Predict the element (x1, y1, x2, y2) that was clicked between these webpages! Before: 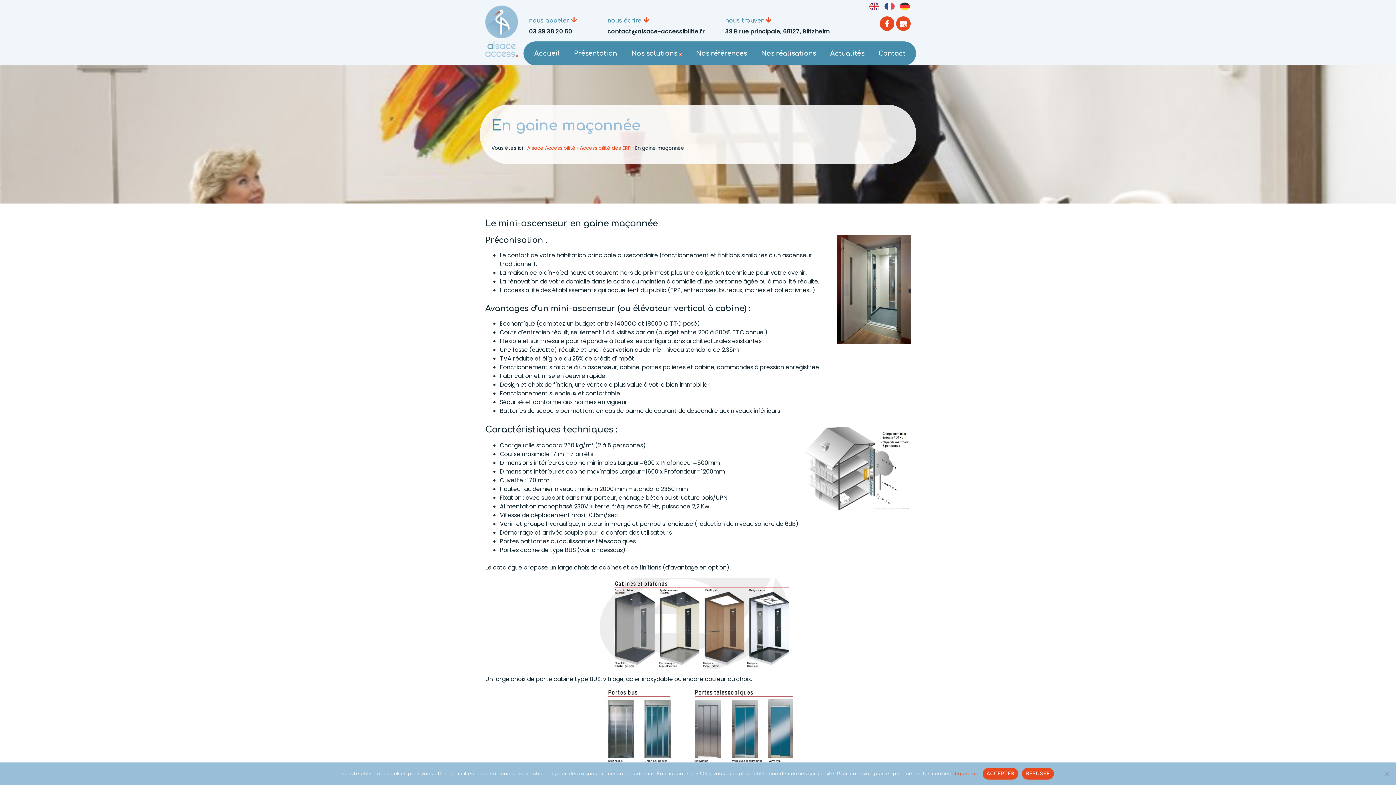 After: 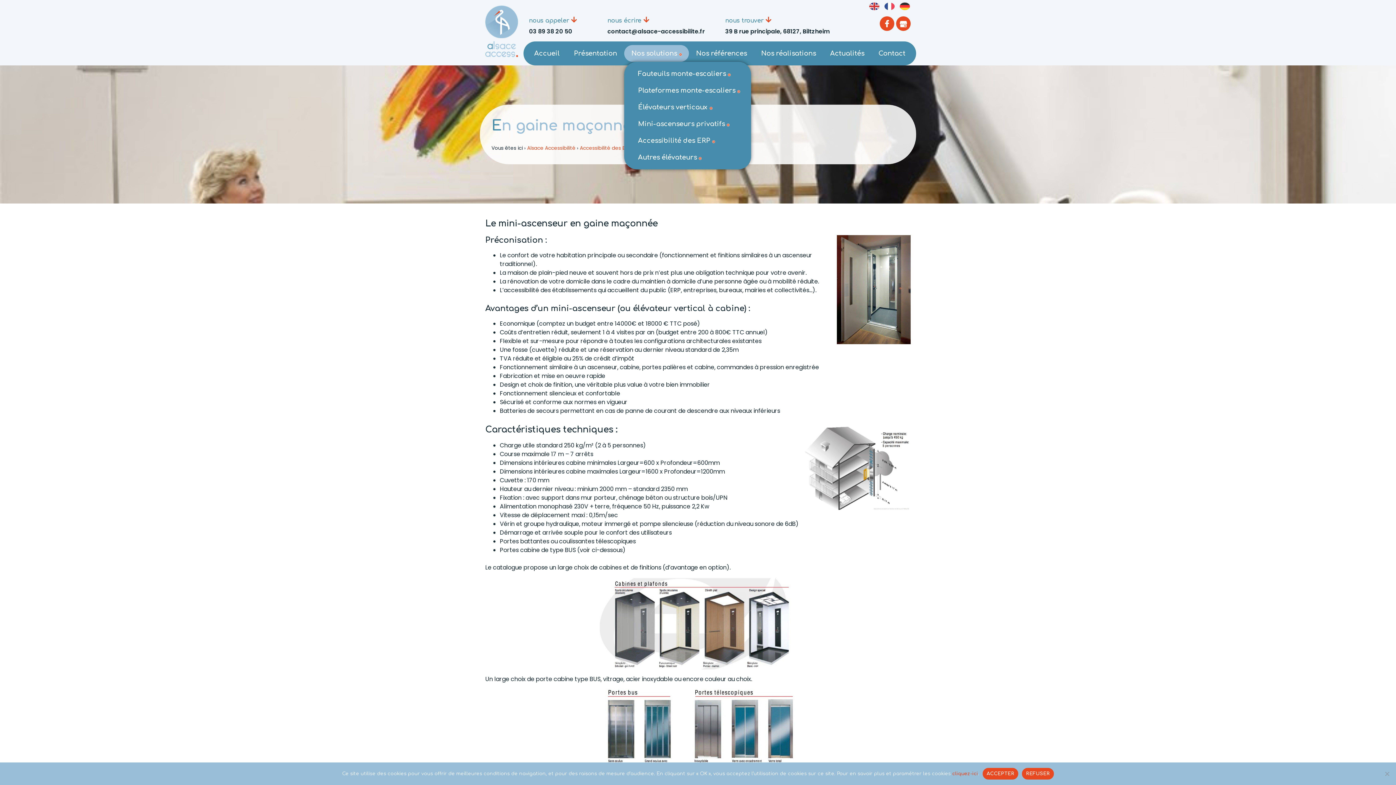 Action: bbox: (624, 45, 689, 61) label: Nos solutions